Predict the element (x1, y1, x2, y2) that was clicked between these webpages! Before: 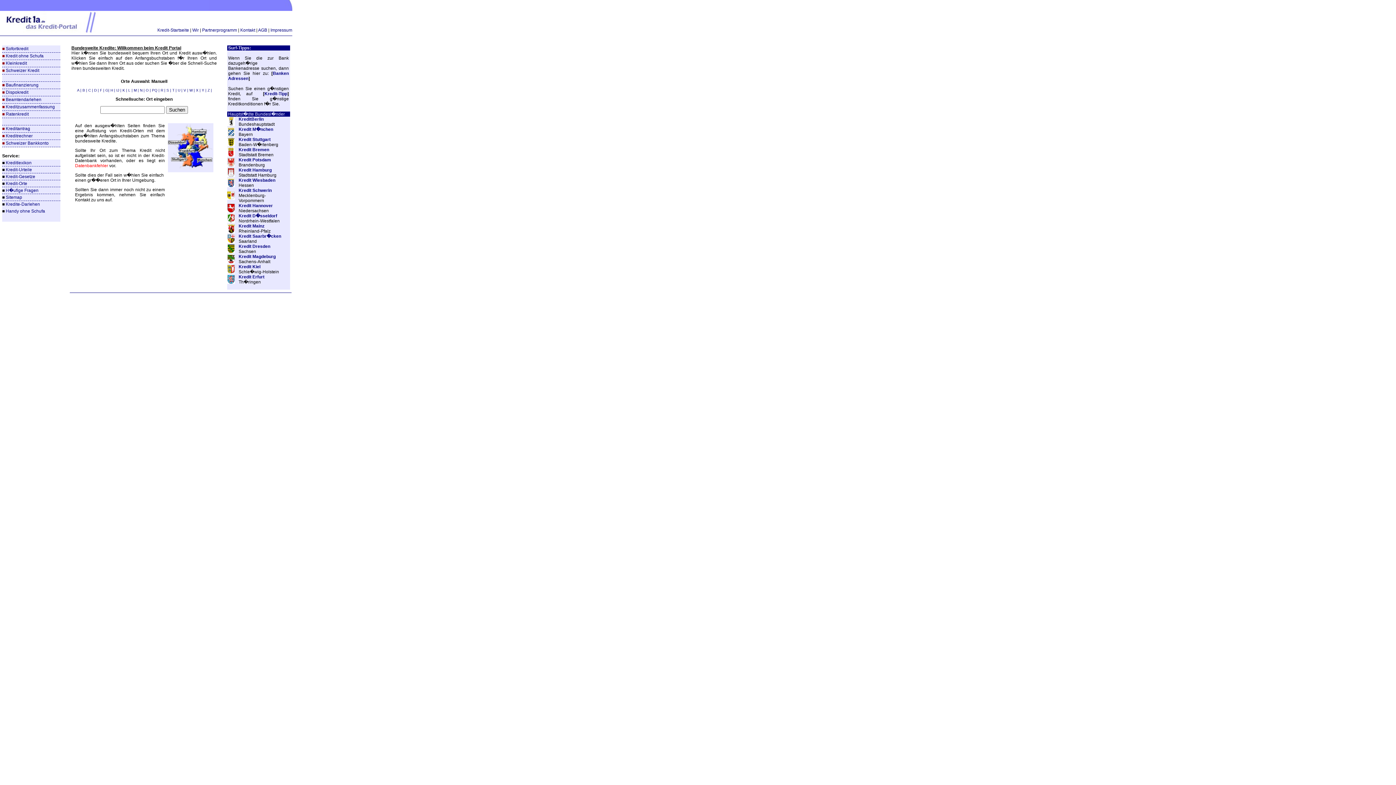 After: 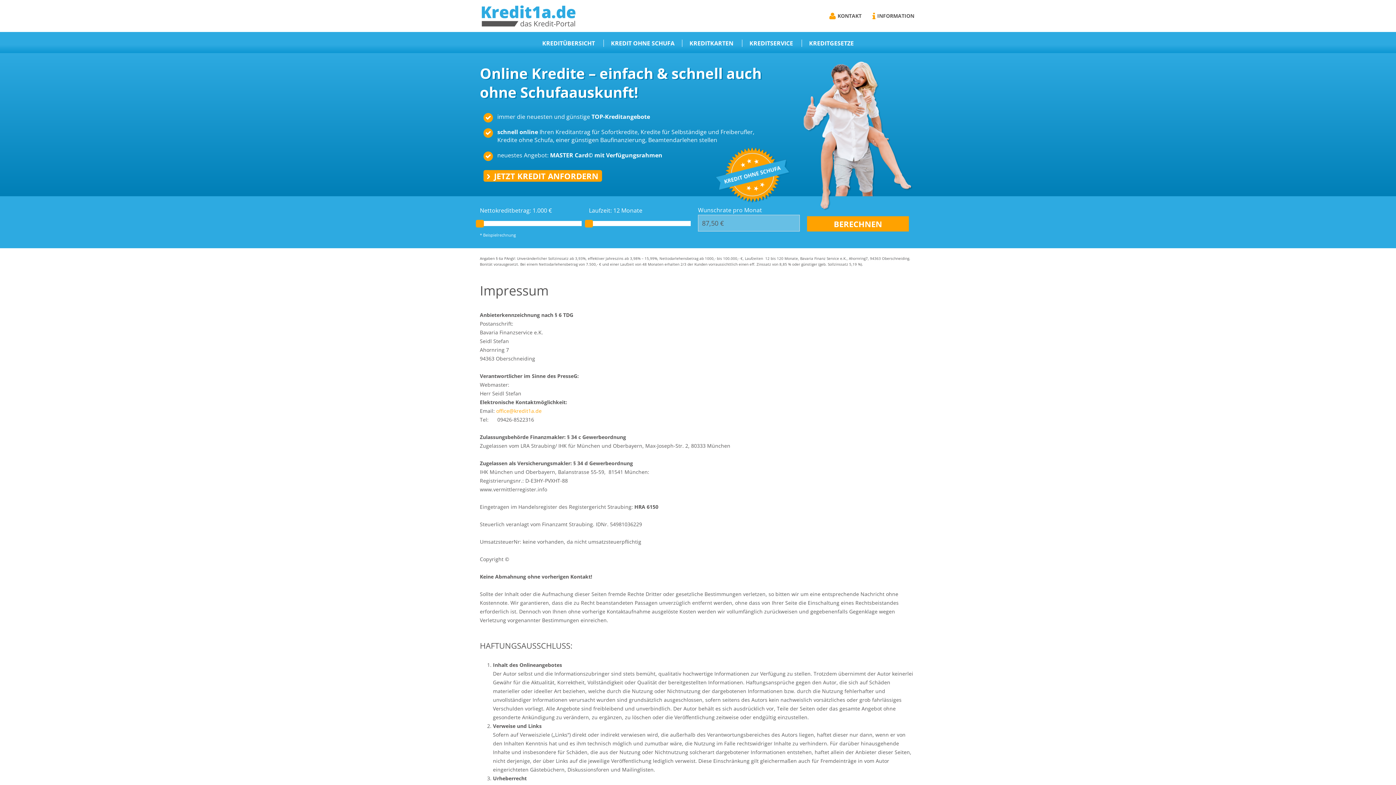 Action: label: Impressum bbox: (270, 27, 292, 32)